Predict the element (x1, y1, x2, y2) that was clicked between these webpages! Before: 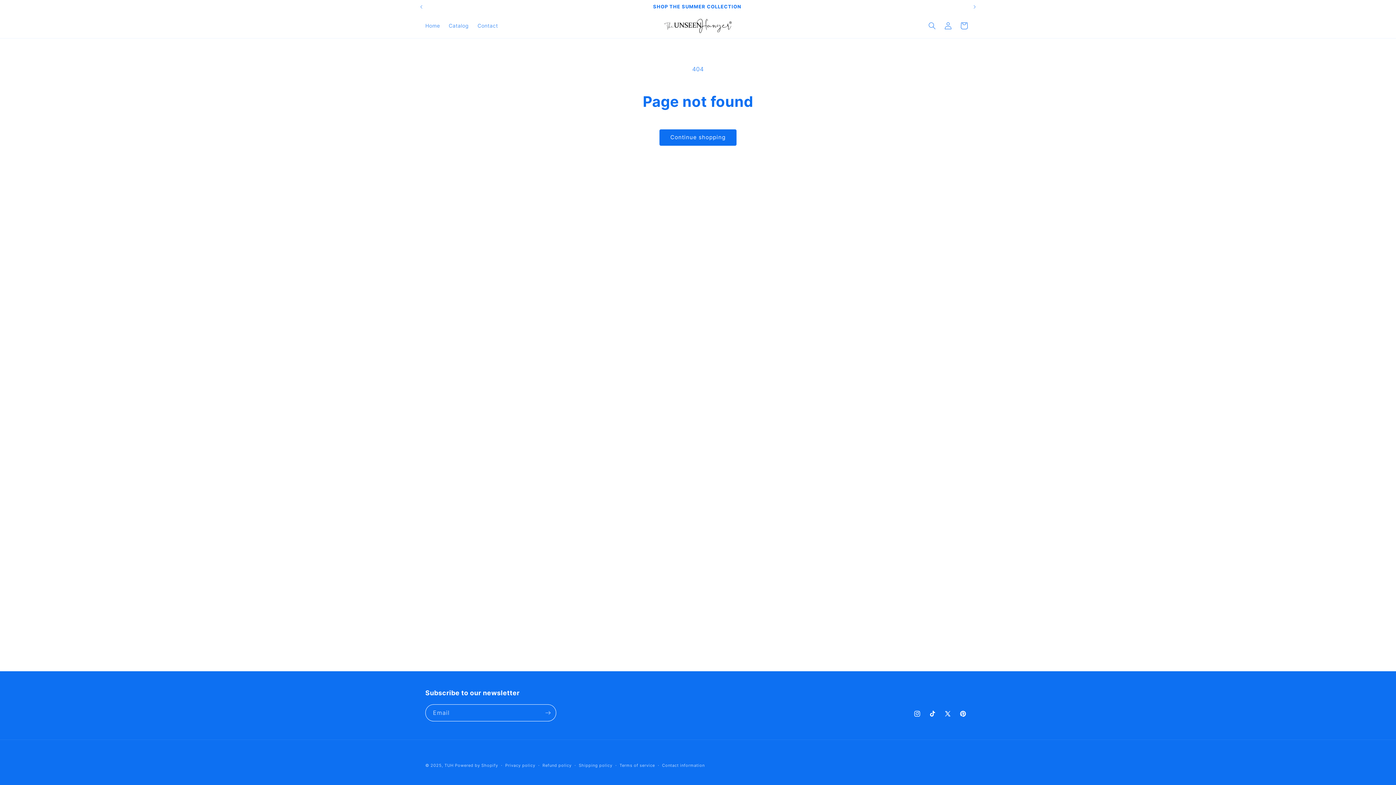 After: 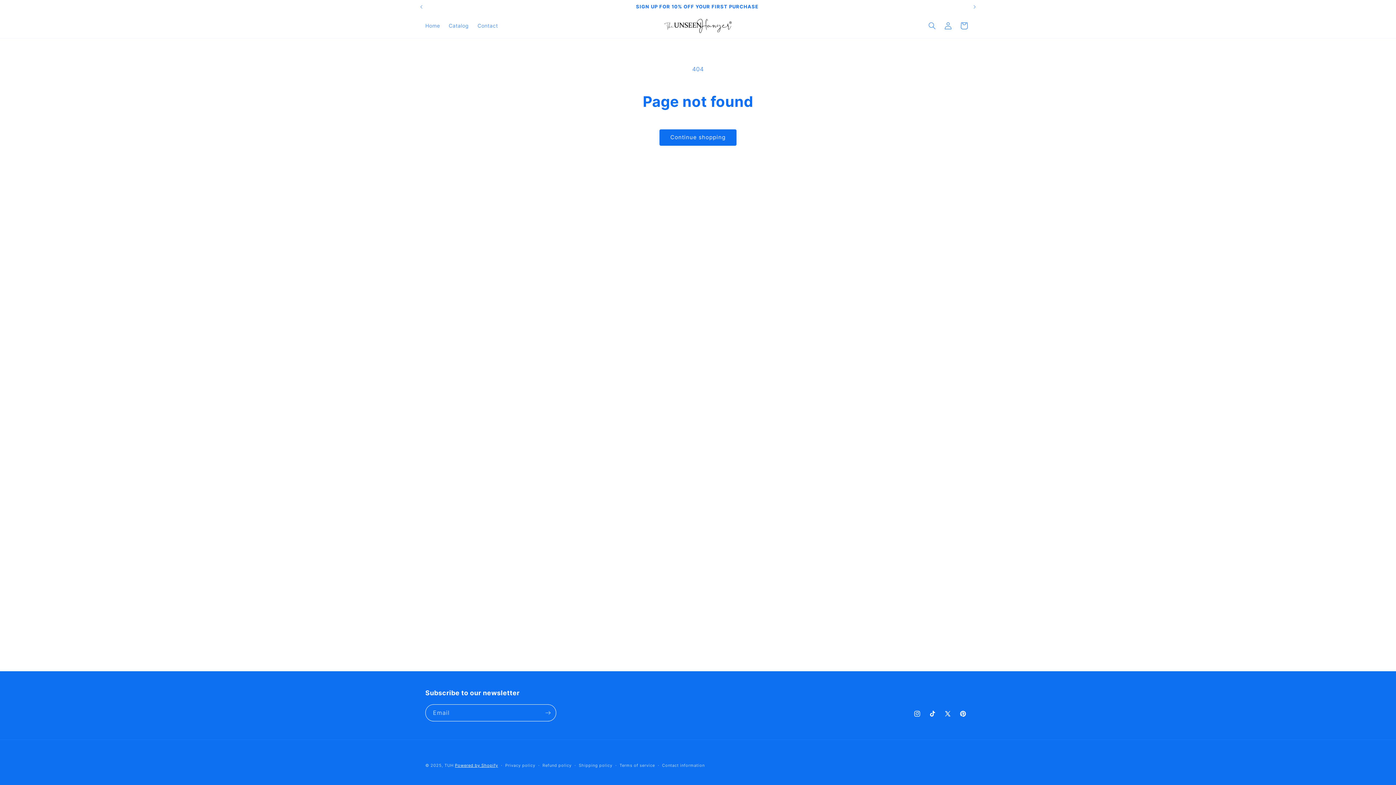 Action: label: Powered by Shopify bbox: (455, 763, 498, 768)